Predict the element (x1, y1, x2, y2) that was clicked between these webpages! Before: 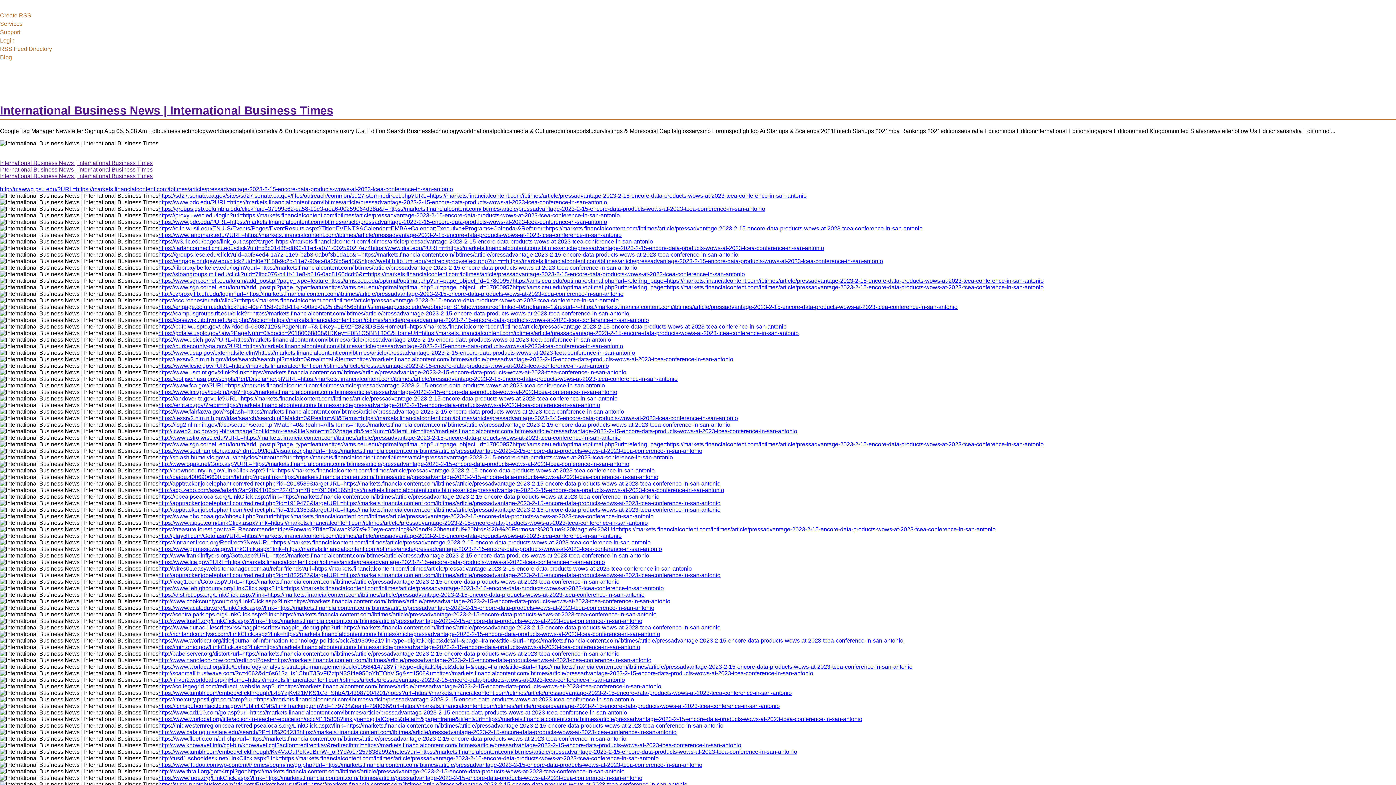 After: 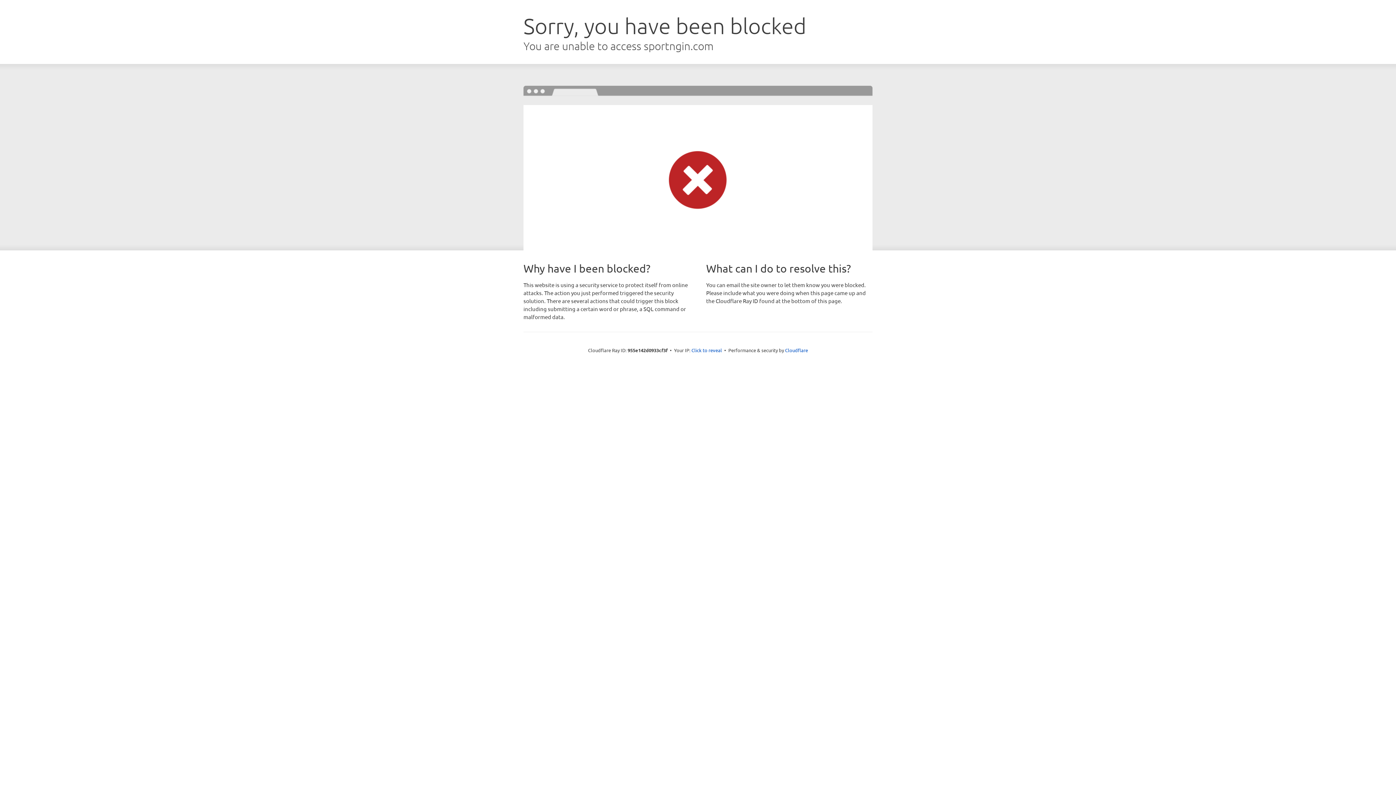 Action: bbox: (158, 552, 649, 558) label: http://www.franklinflyers.org/Goto.asp?URL=https://markets.financialcontent.com/ibtimes/article/pressadvantage-2023-2-15-encore-data-products-wows-at-2023-tcea-conference-in-san-antonio